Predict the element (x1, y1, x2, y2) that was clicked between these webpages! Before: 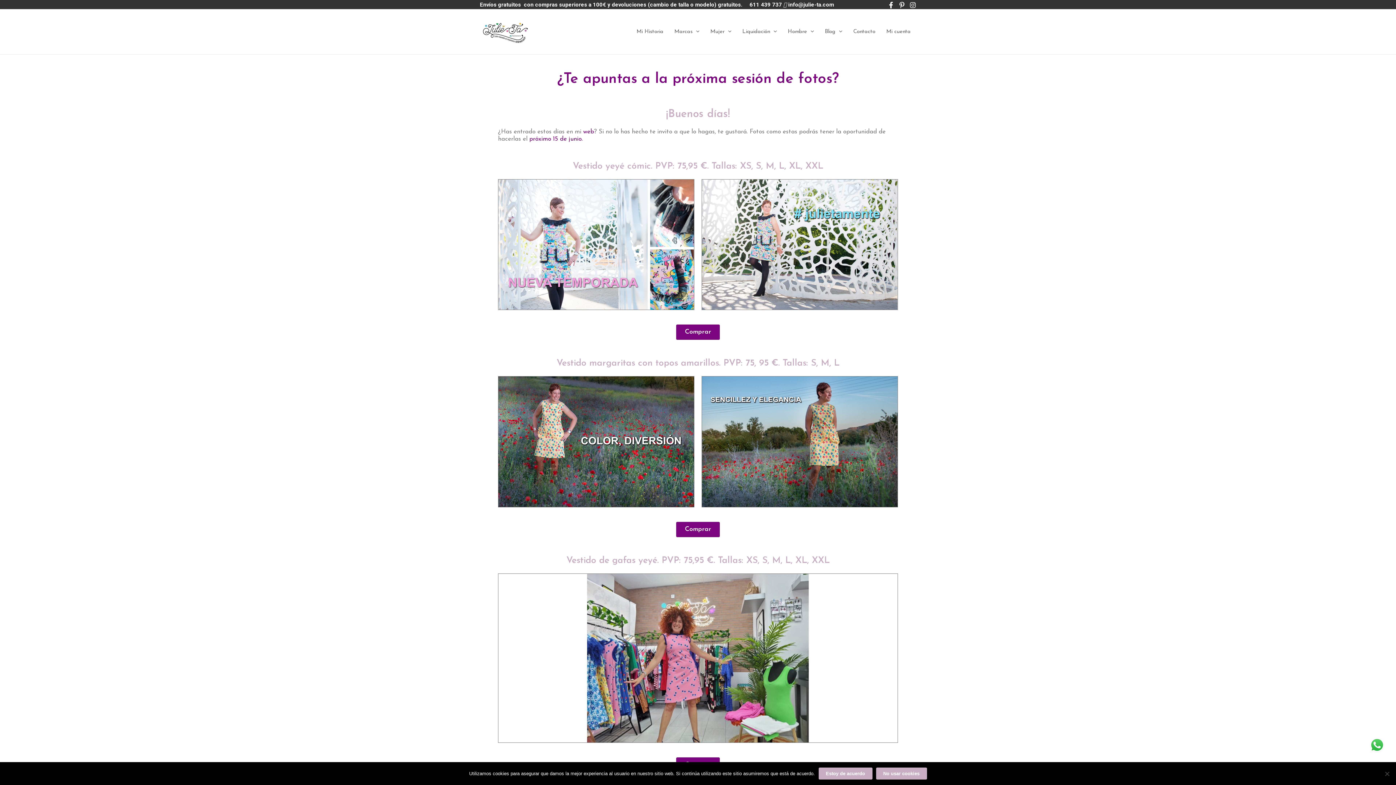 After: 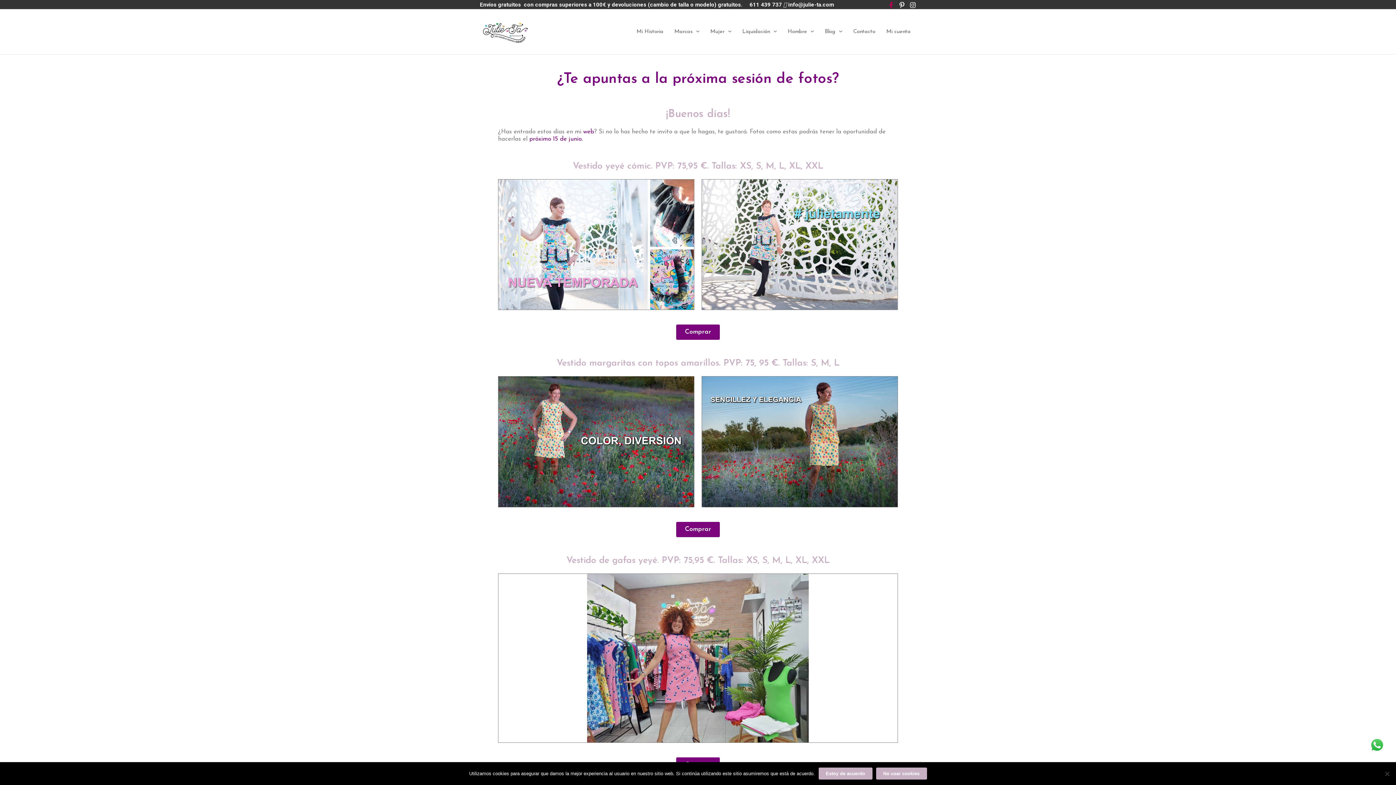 Action: label: Facebook bbox: (888, 1, 894, 8)